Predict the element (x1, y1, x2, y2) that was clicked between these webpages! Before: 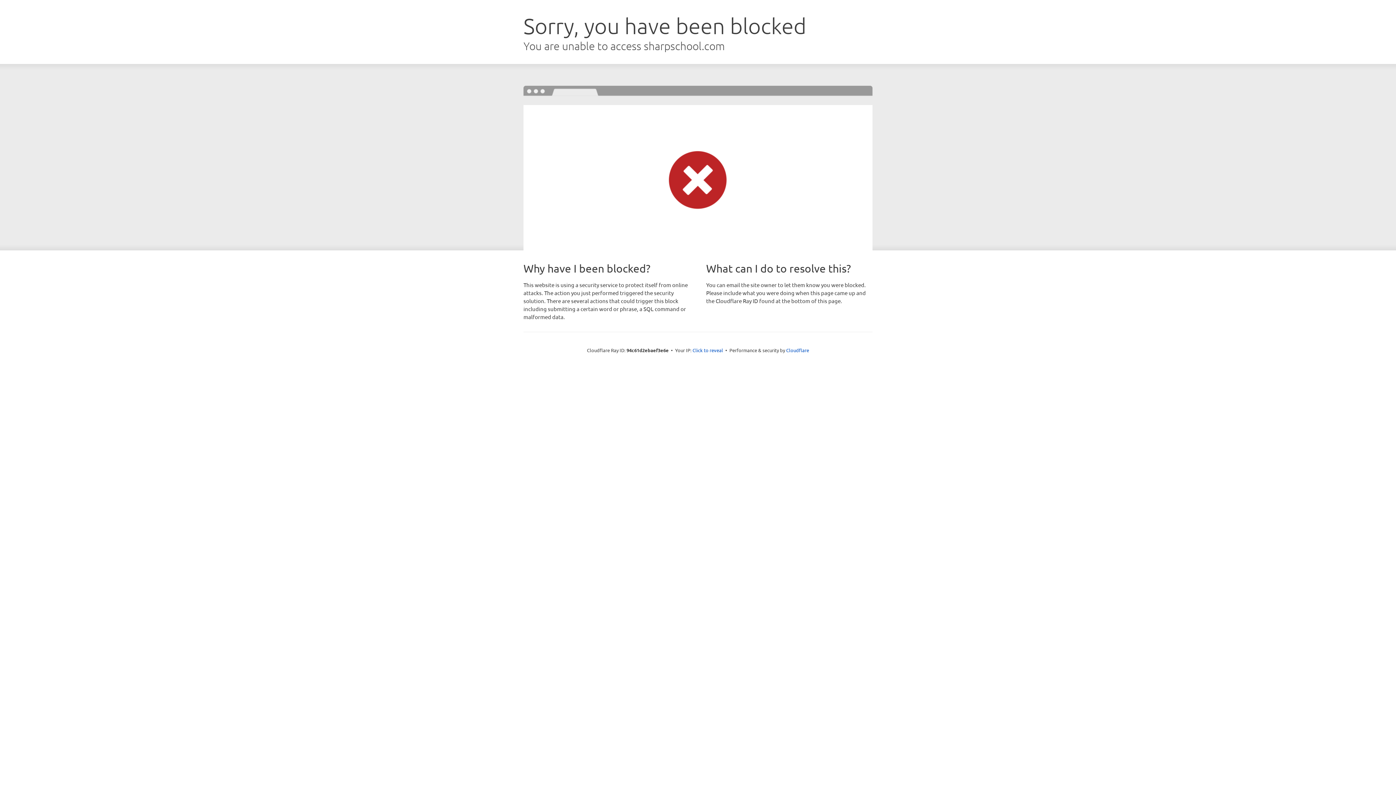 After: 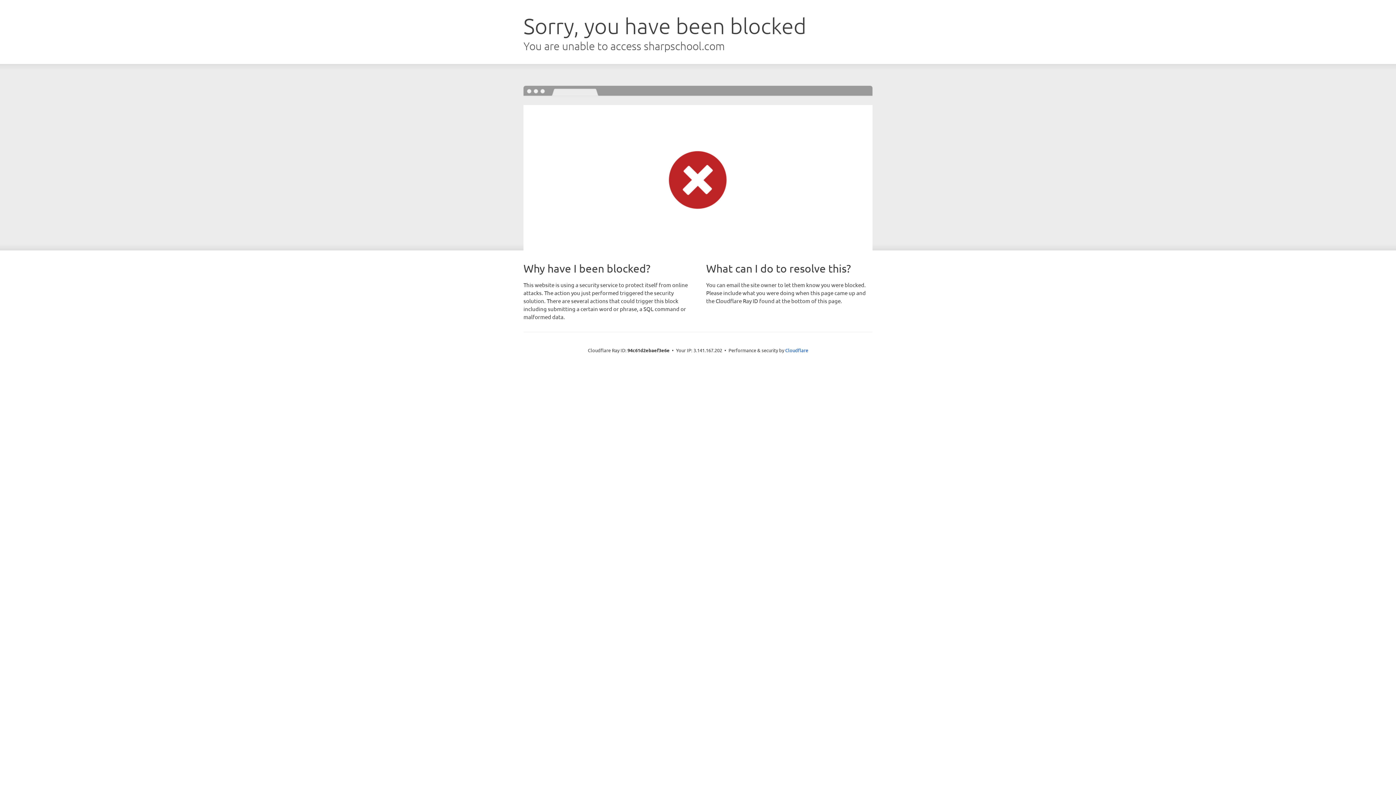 Action: label: Click to reveal bbox: (692, 346, 723, 353)